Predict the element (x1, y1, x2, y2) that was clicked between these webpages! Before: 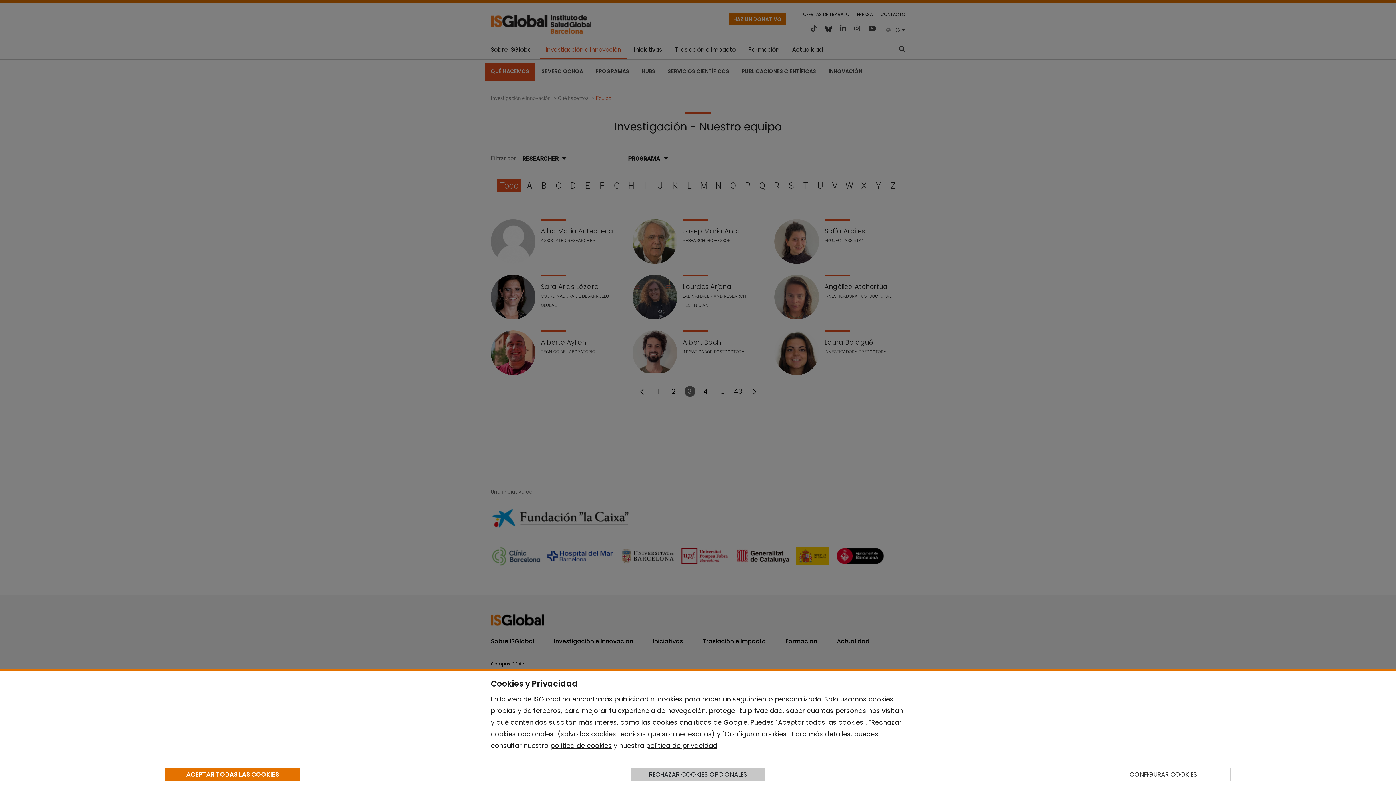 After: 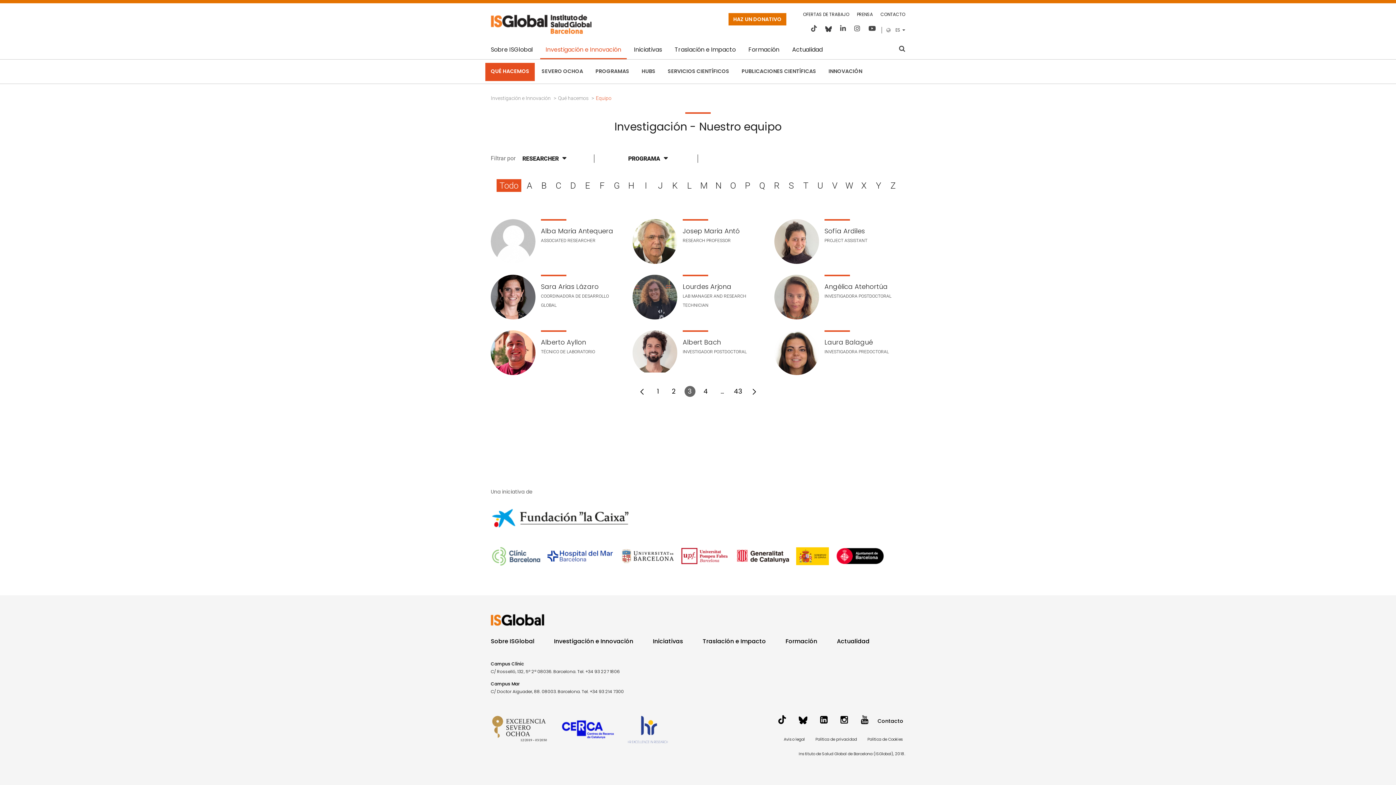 Action: bbox: (630, 768, 765, 781) label: RECHAZAR COOKIES OPCIONALES